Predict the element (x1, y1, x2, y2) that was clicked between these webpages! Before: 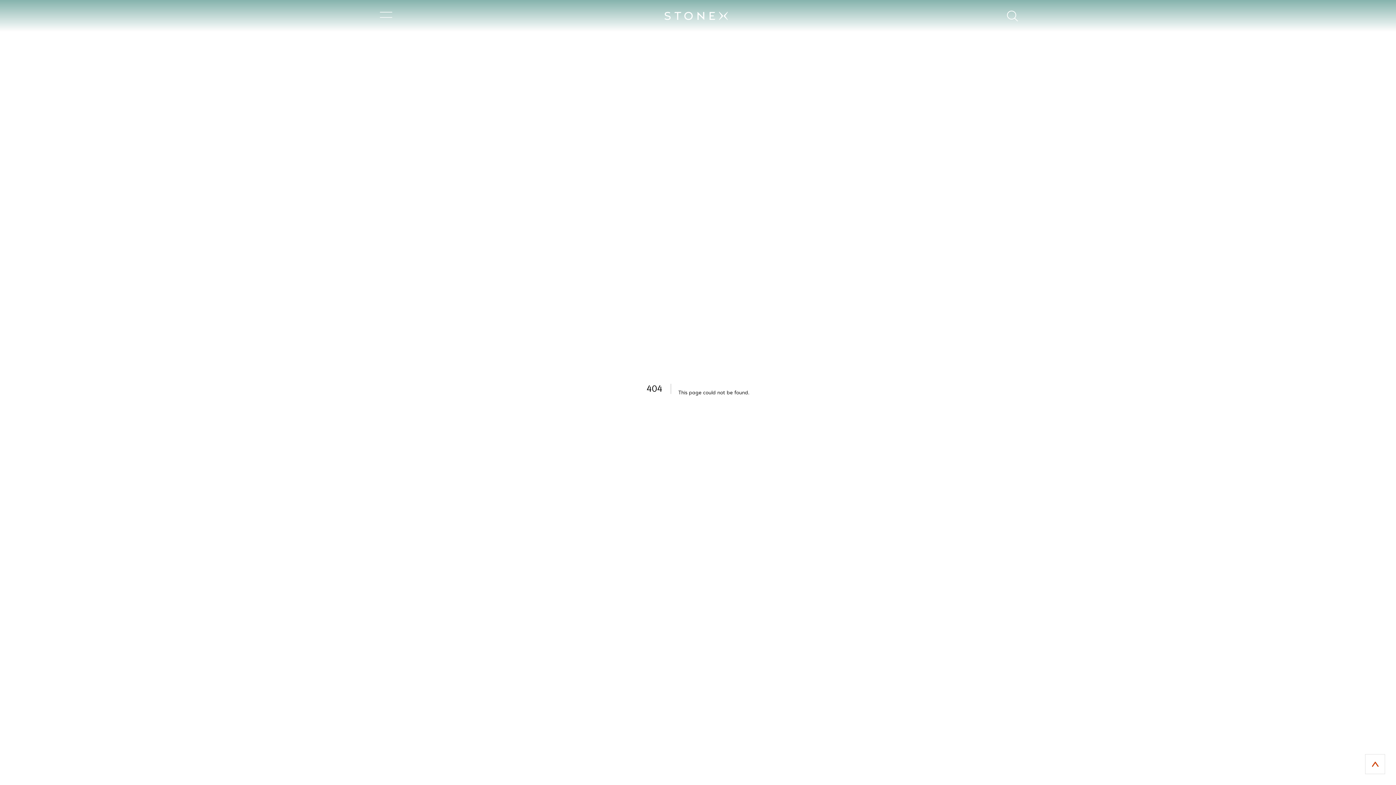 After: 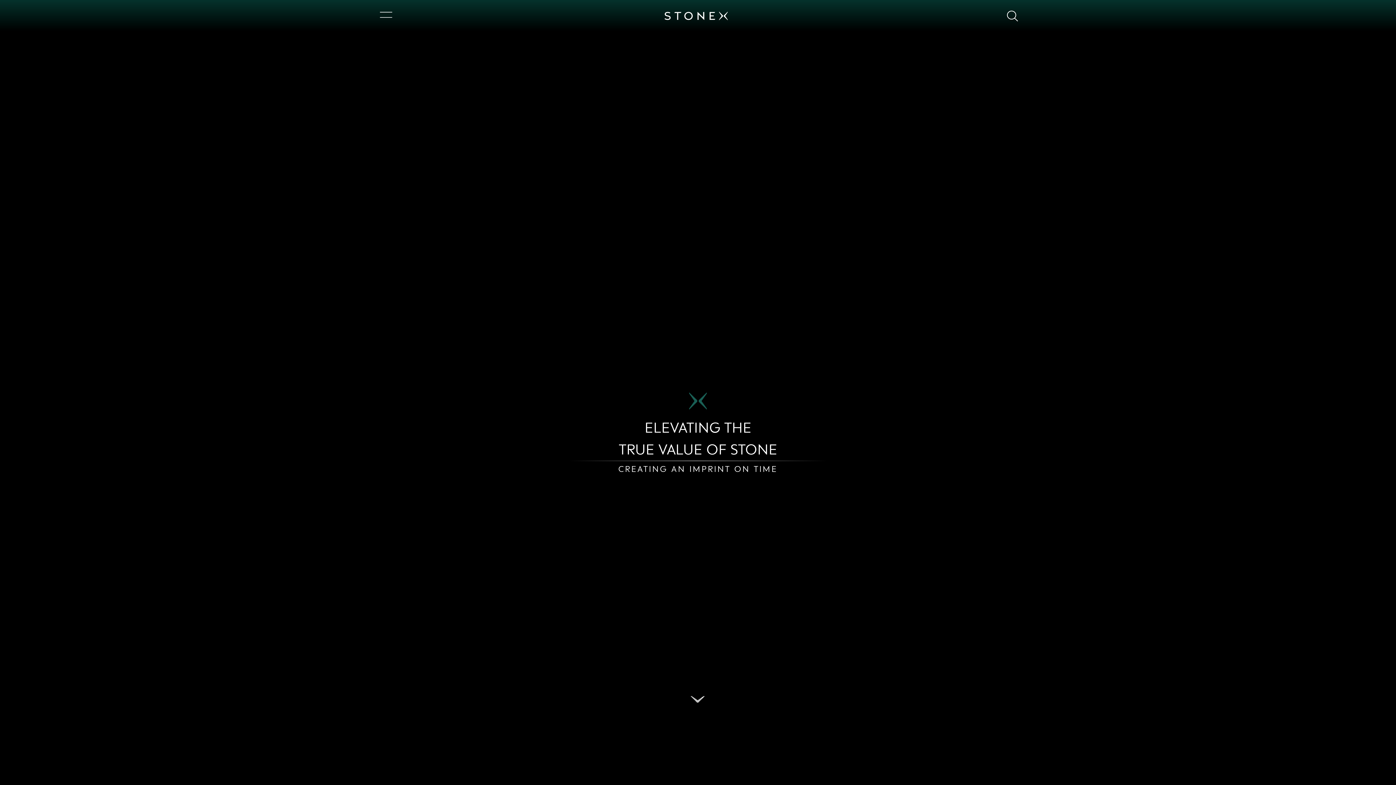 Action: bbox: (537, 11, 855, 20)